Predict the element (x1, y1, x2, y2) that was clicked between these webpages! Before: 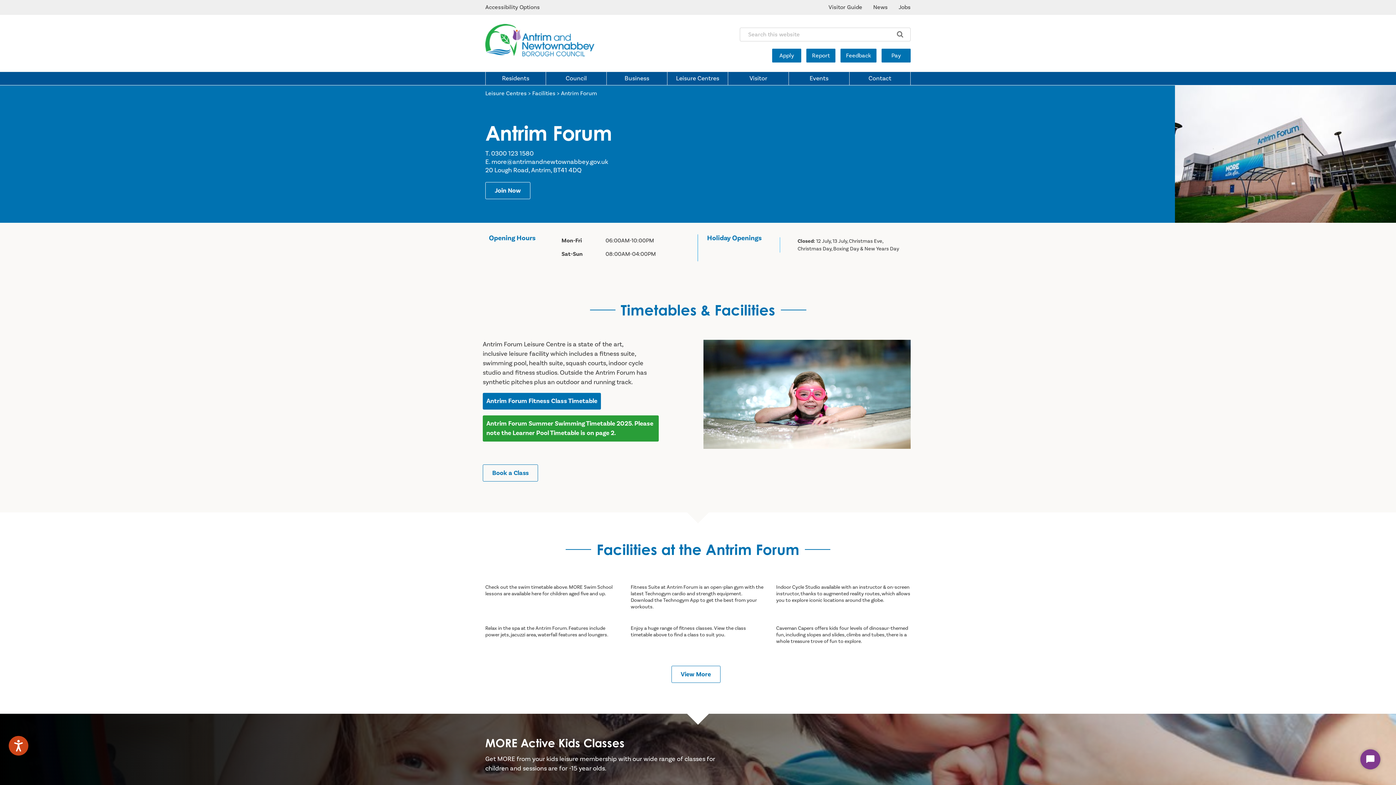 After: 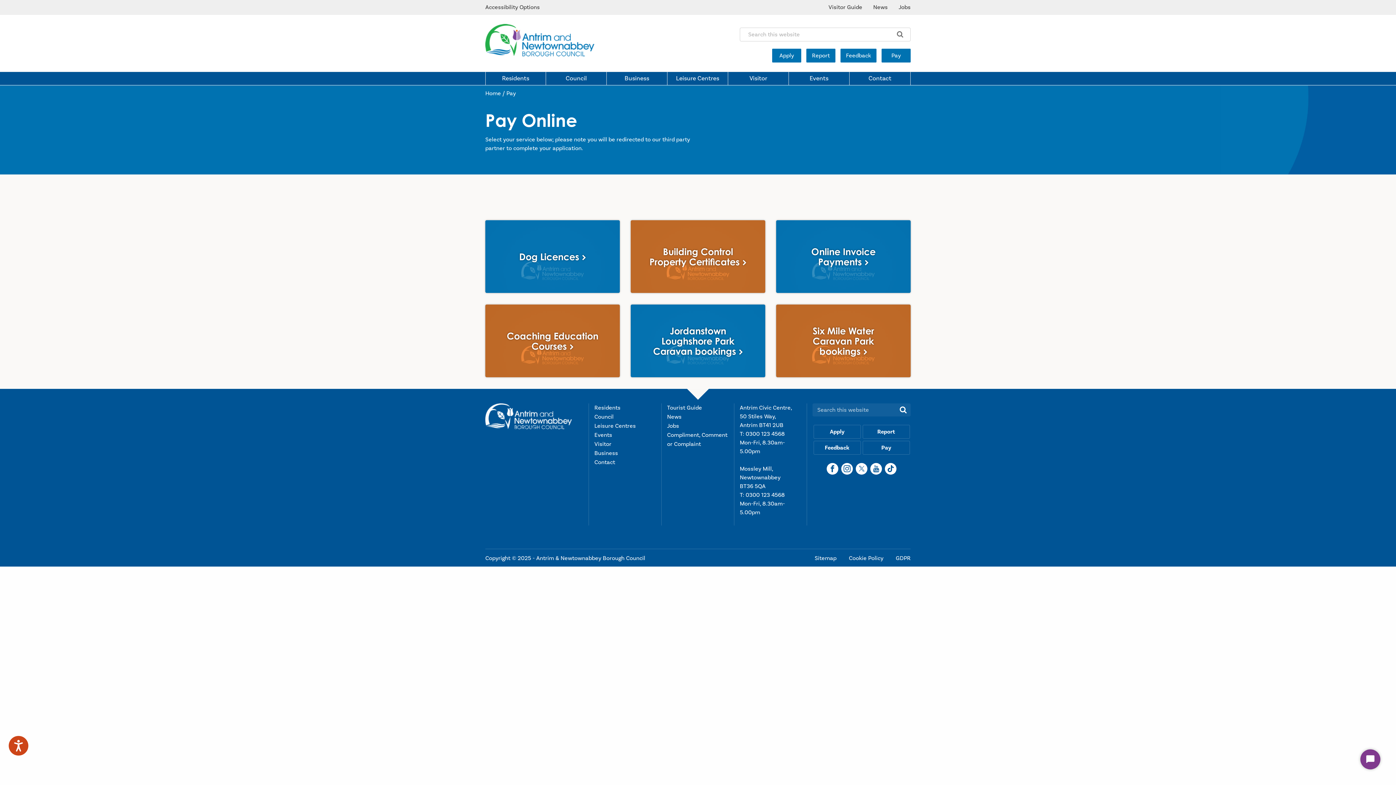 Action: label: Pay bbox: (881, 48, 910, 62)